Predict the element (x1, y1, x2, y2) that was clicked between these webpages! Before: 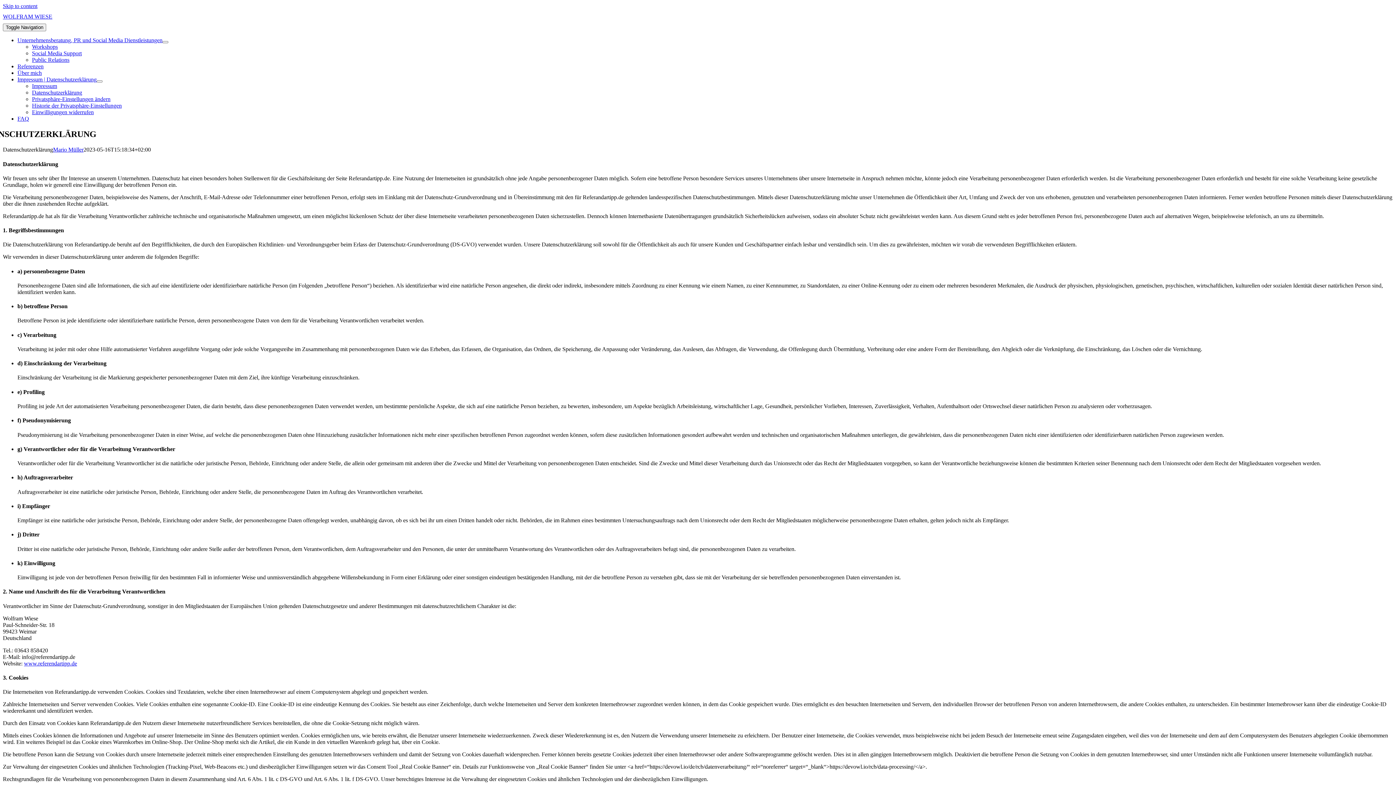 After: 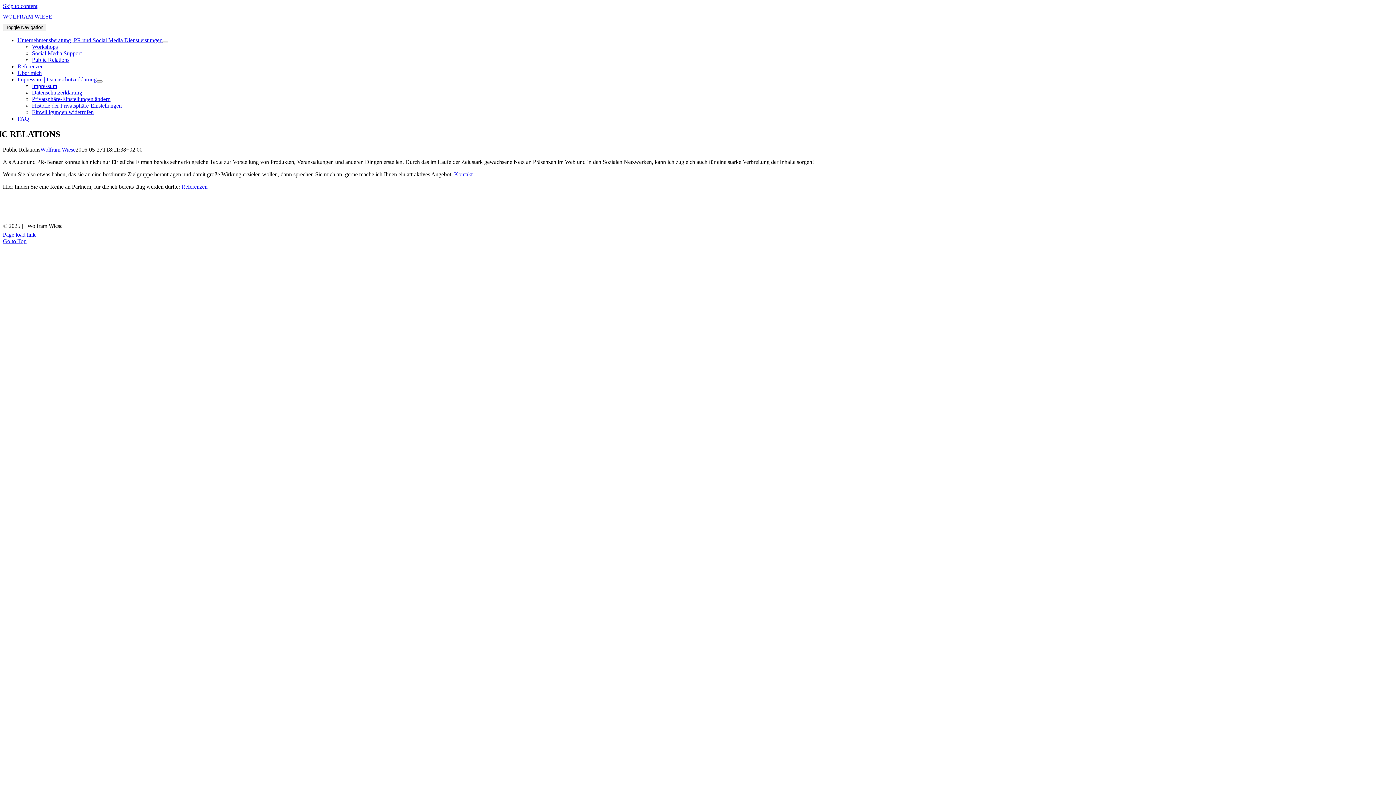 Action: bbox: (32, 56, 69, 63) label: Public Relations